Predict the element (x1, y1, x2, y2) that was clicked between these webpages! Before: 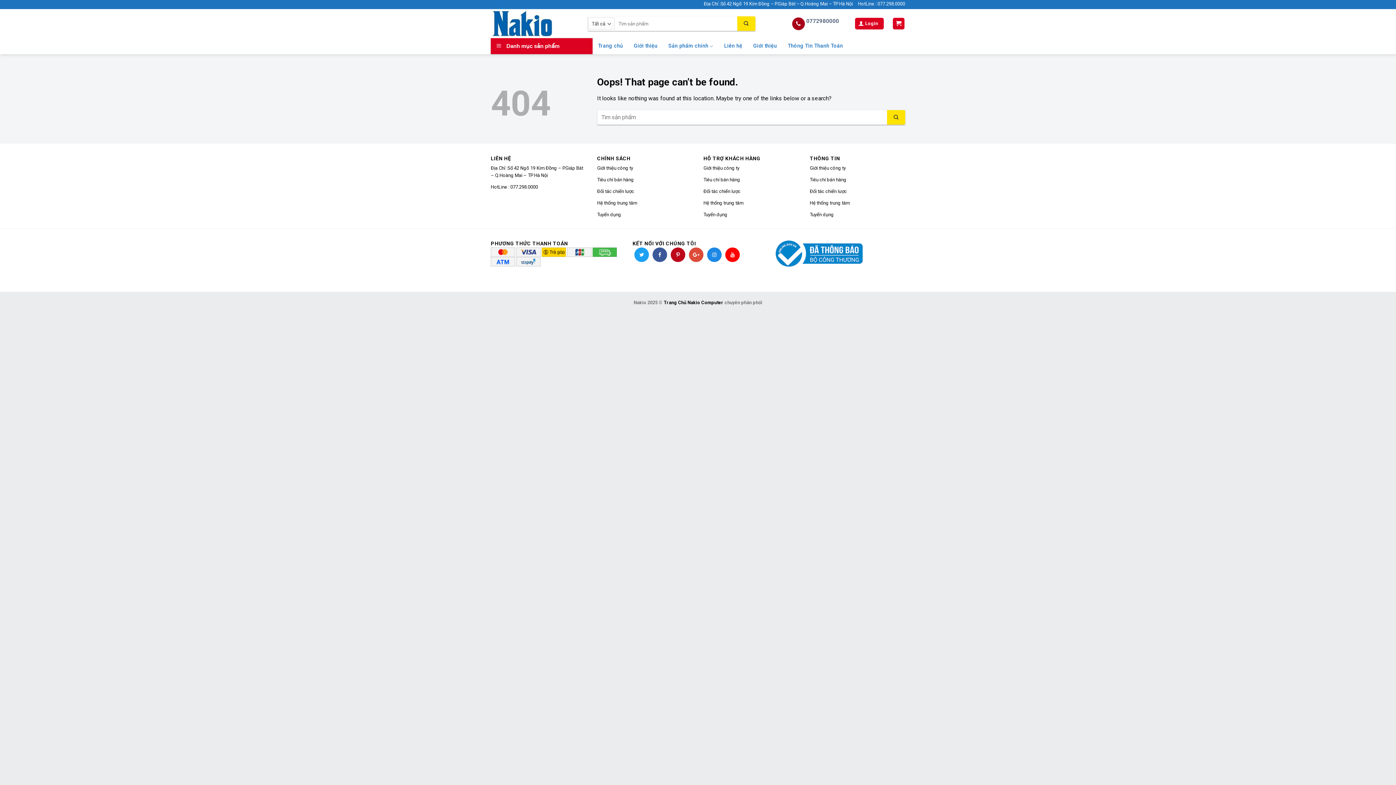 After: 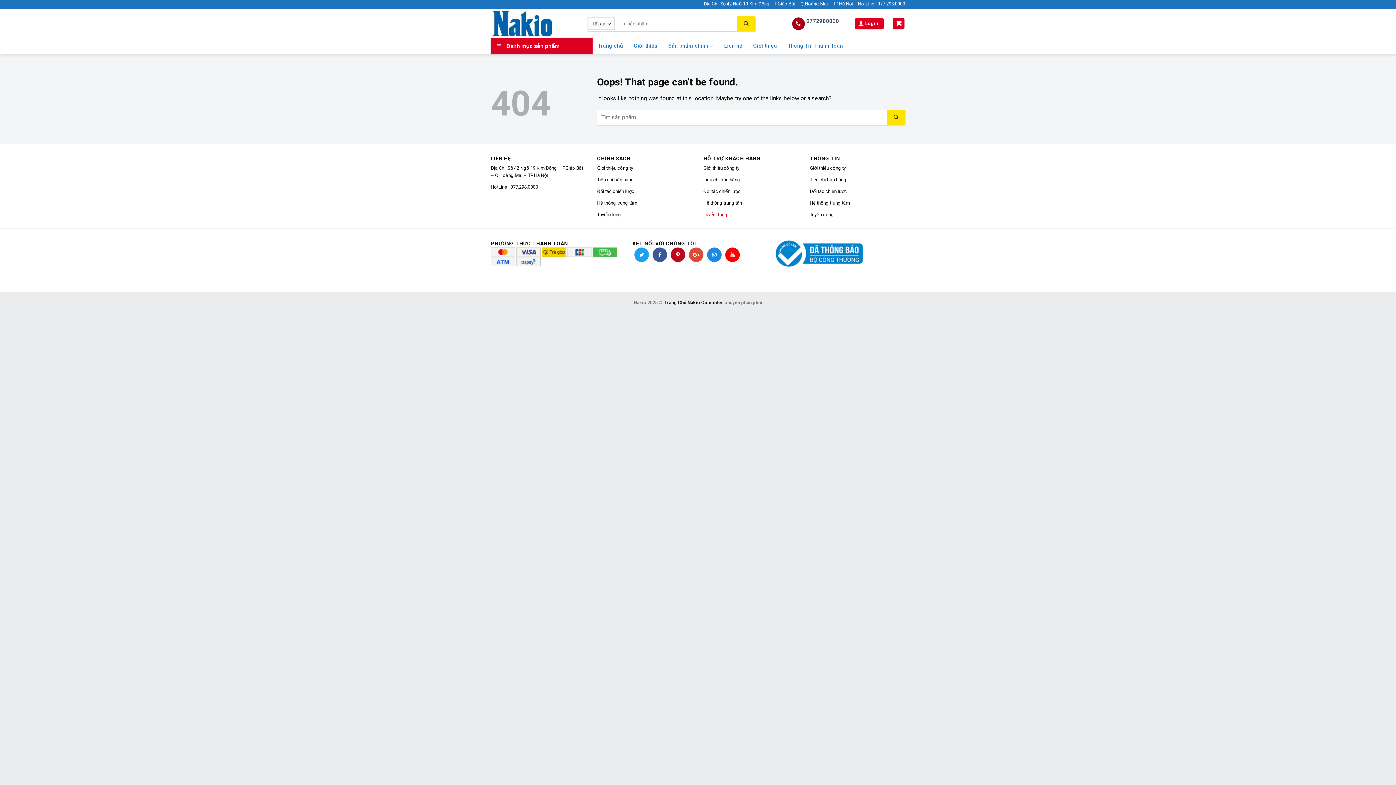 Action: label: Tuyển dụng bbox: (703, 209, 727, 220)